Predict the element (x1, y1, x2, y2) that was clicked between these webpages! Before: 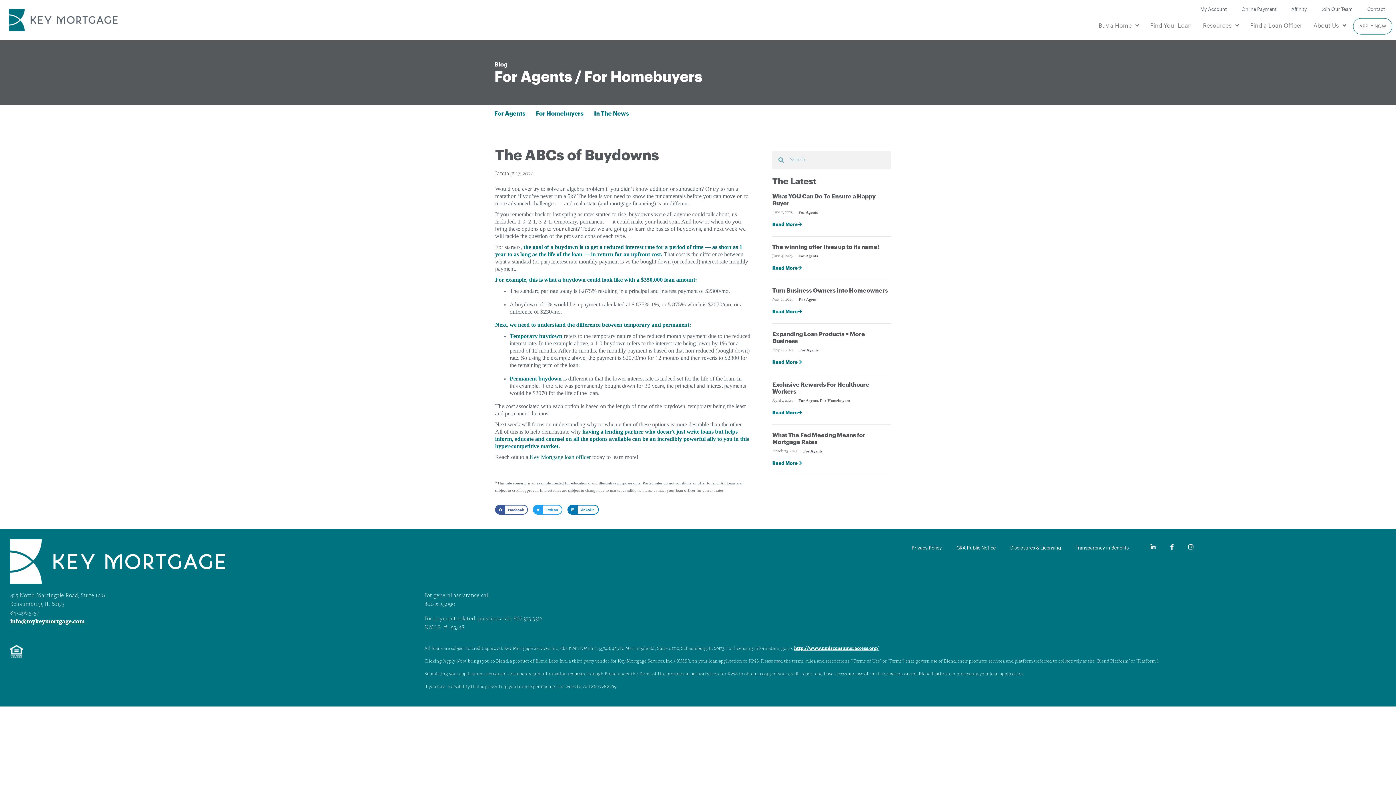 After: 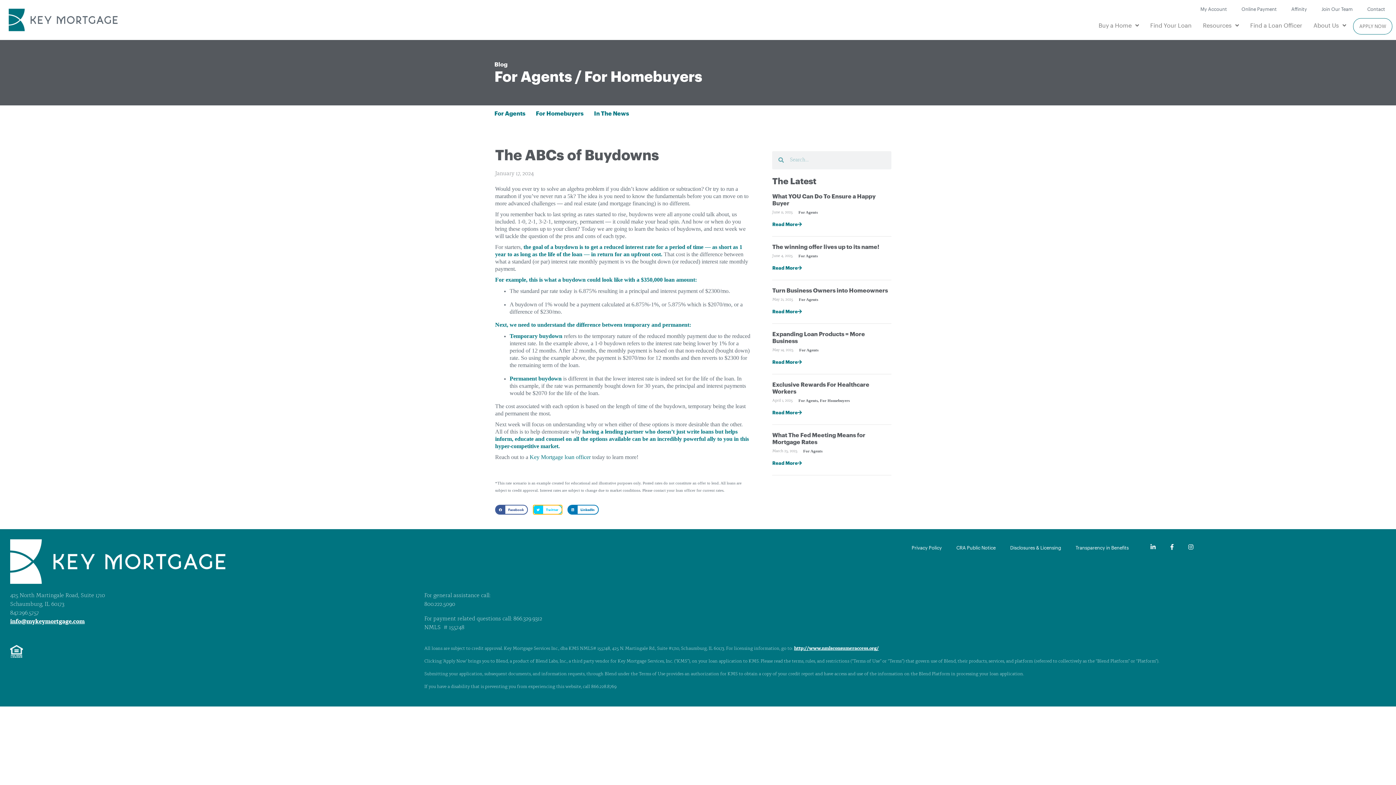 Action: label: Share on twitter bbox: (533, 505, 562, 514)